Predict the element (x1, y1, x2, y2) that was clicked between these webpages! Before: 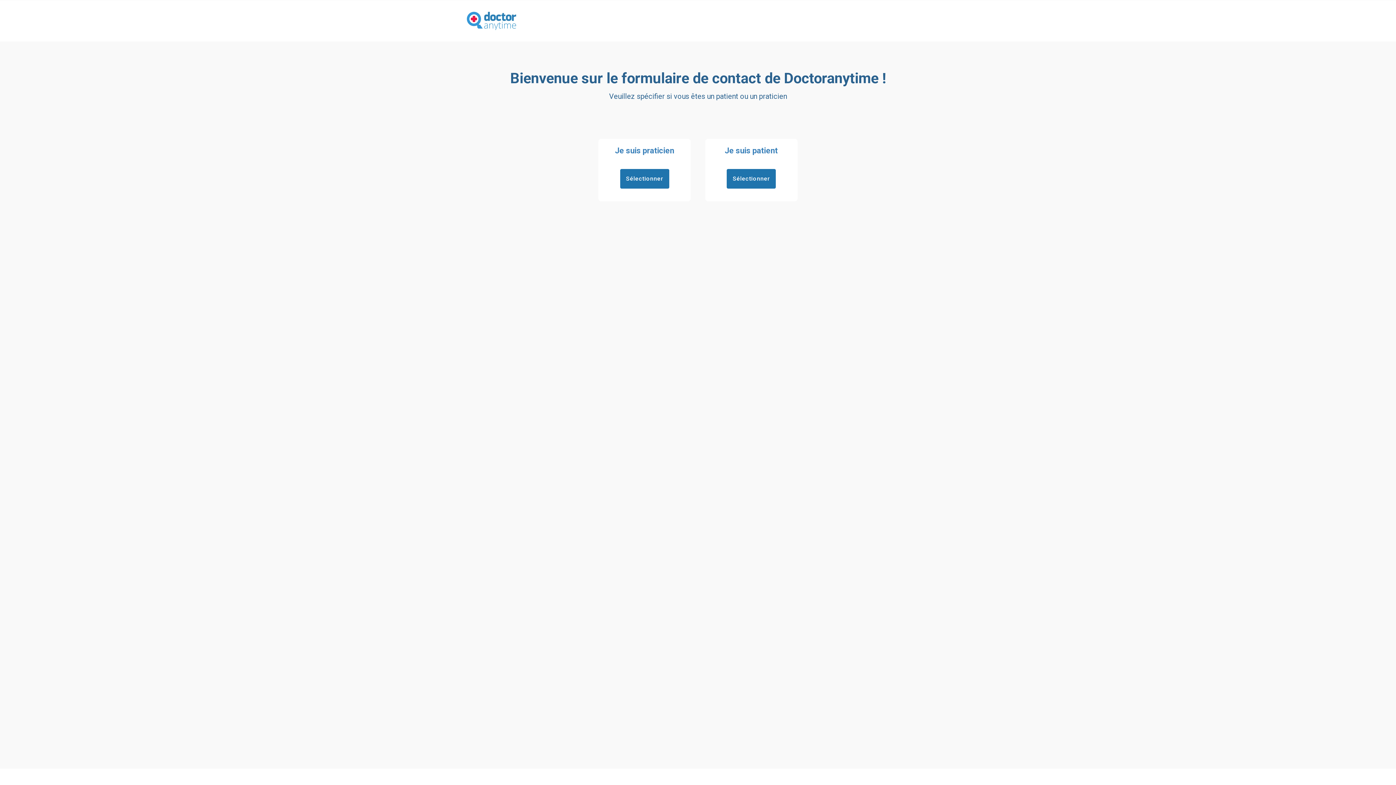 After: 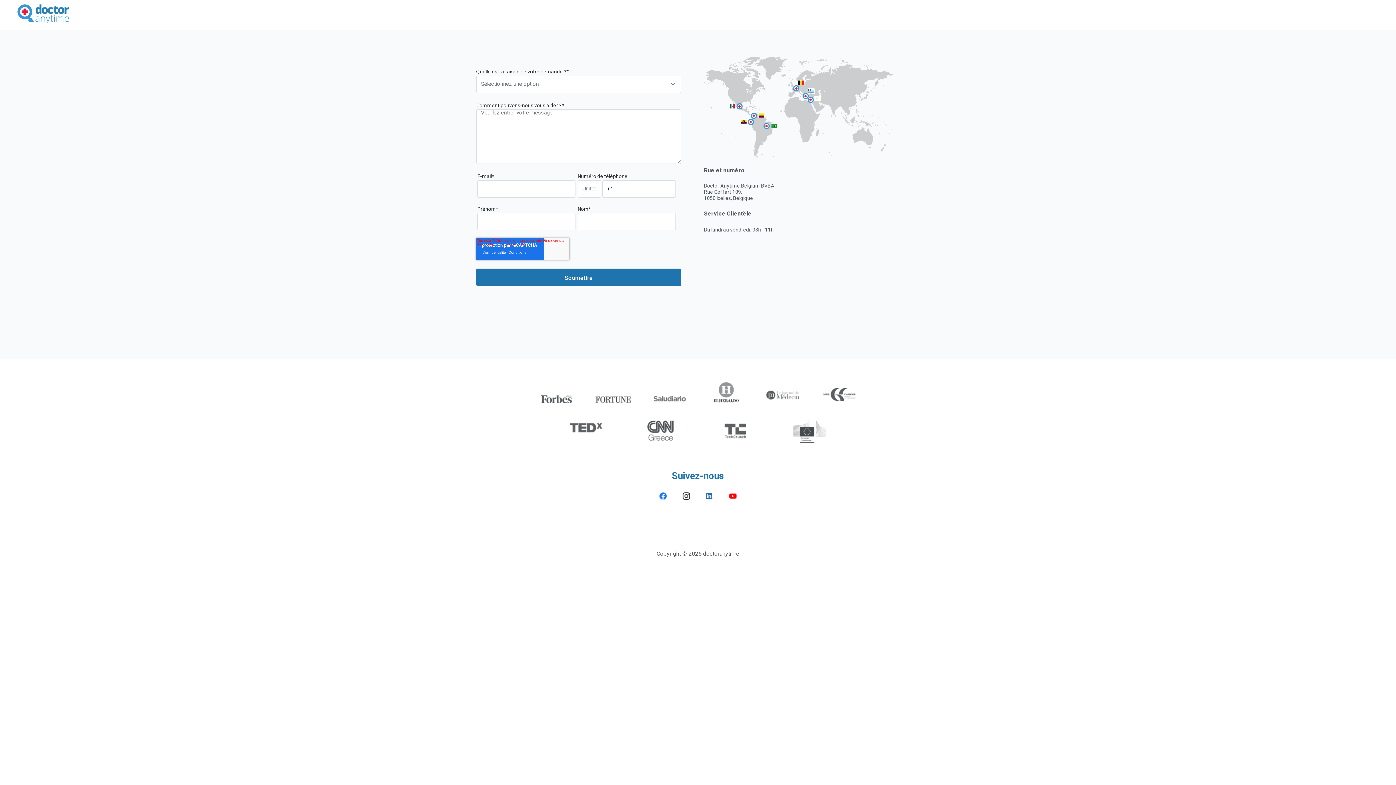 Action: bbox: (620, 169, 669, 188) label: Sélectionner